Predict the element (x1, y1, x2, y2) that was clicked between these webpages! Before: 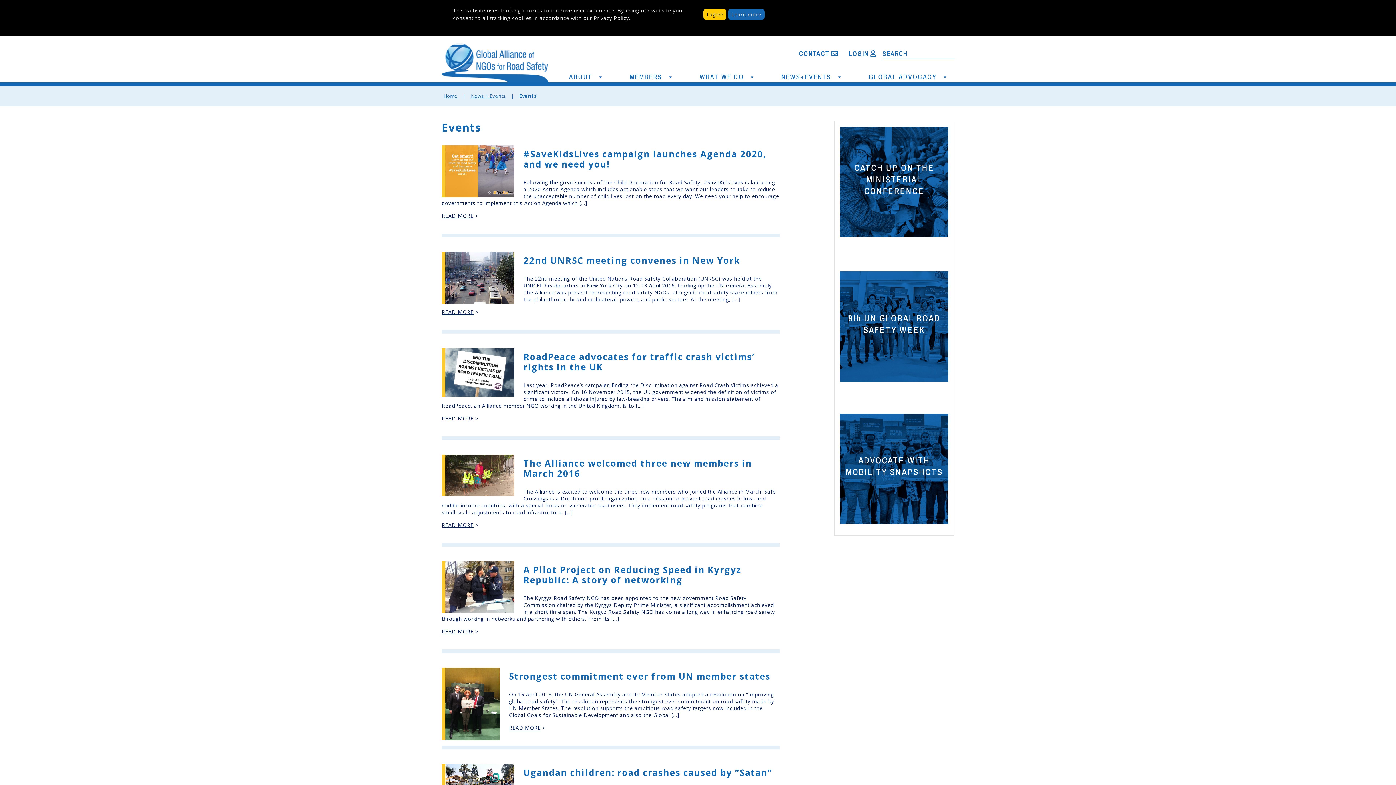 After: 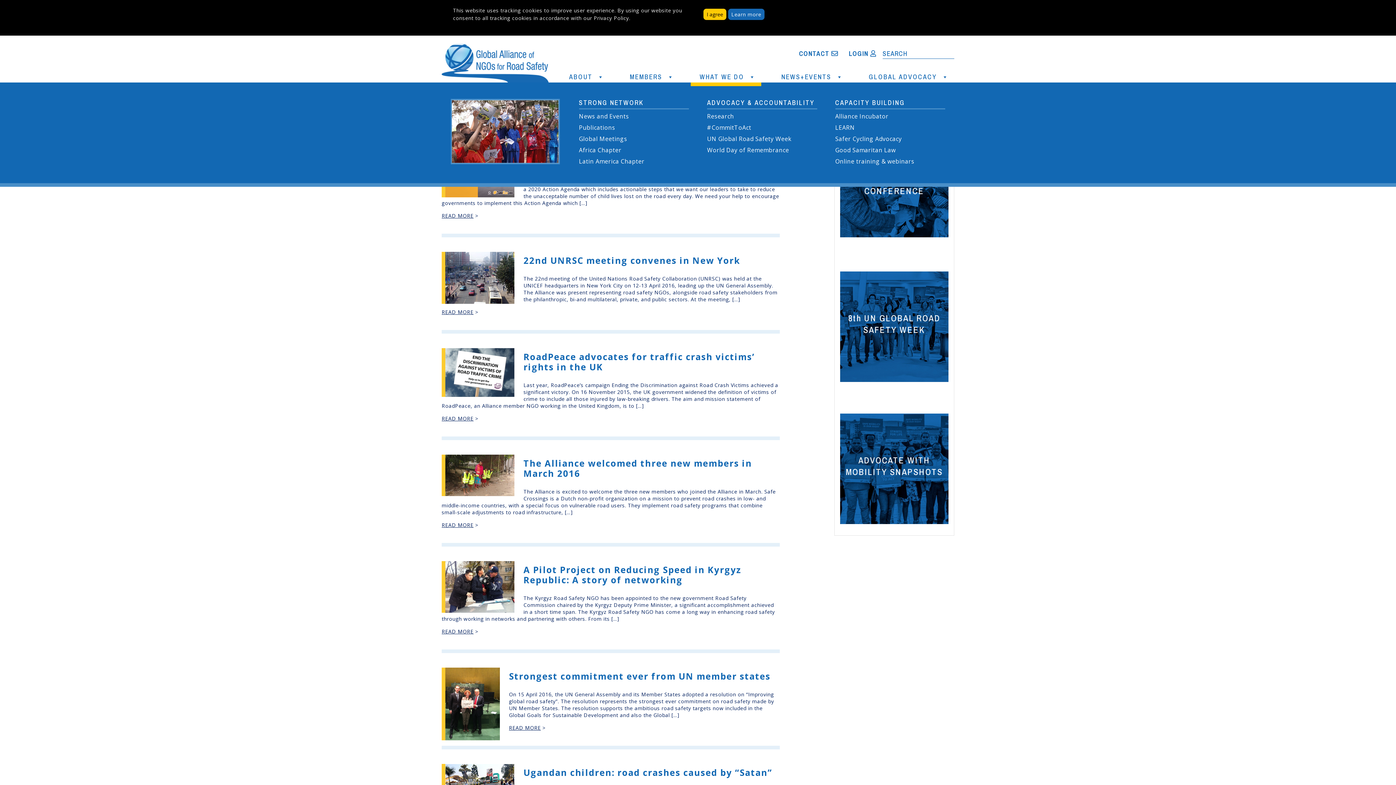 Action: label: WHAT WE DO bbox: (690, 68, 761, 86)